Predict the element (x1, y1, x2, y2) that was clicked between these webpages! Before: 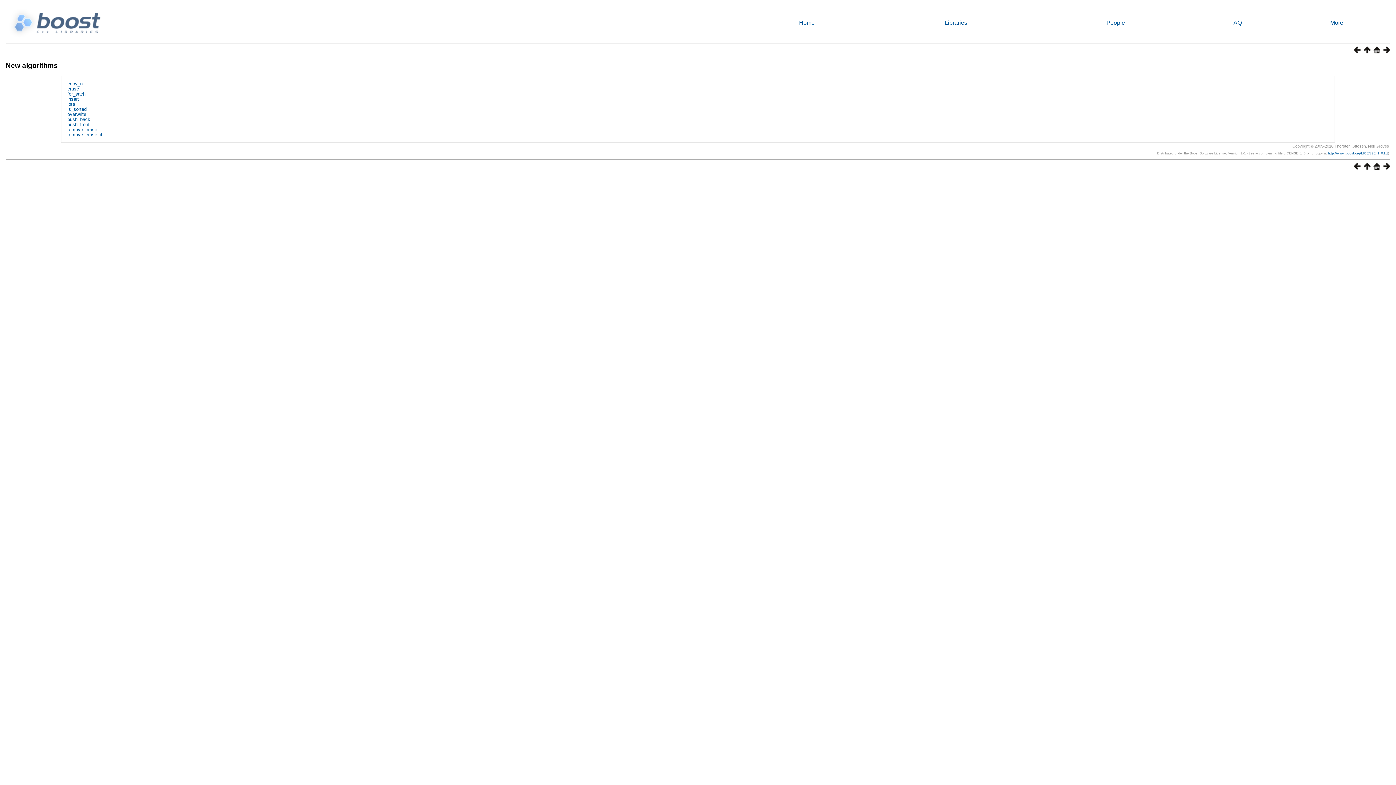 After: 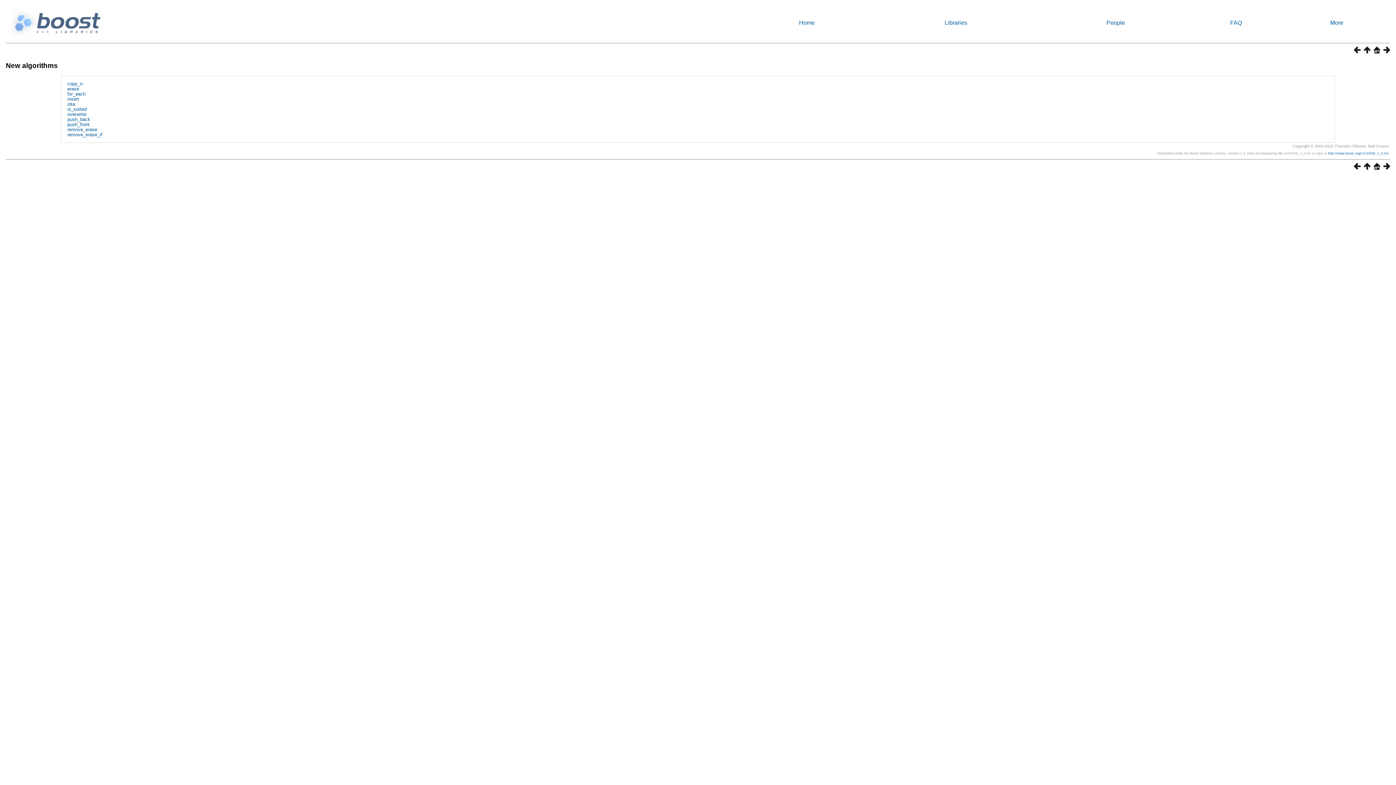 Action: bbox: (5, 61, 57, 69) label: New algorithms